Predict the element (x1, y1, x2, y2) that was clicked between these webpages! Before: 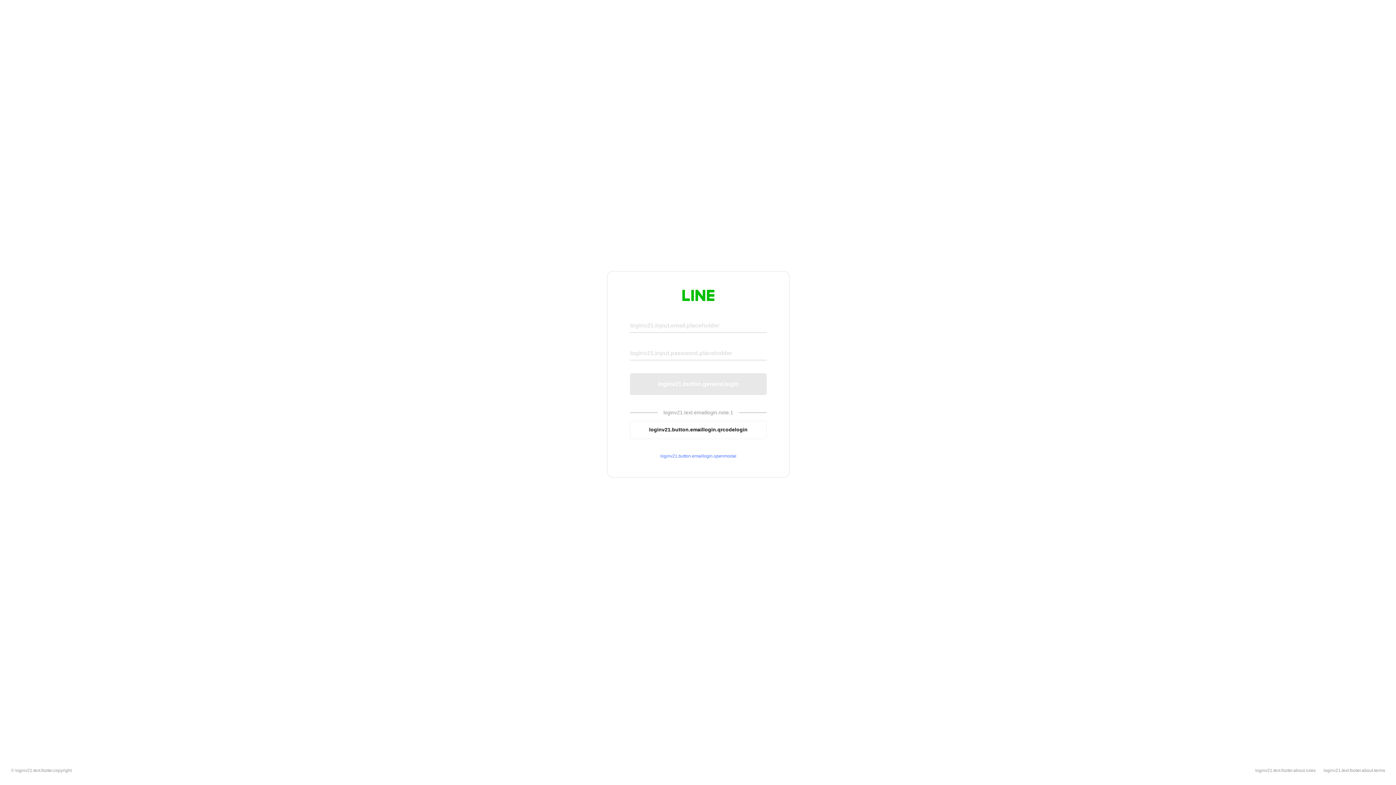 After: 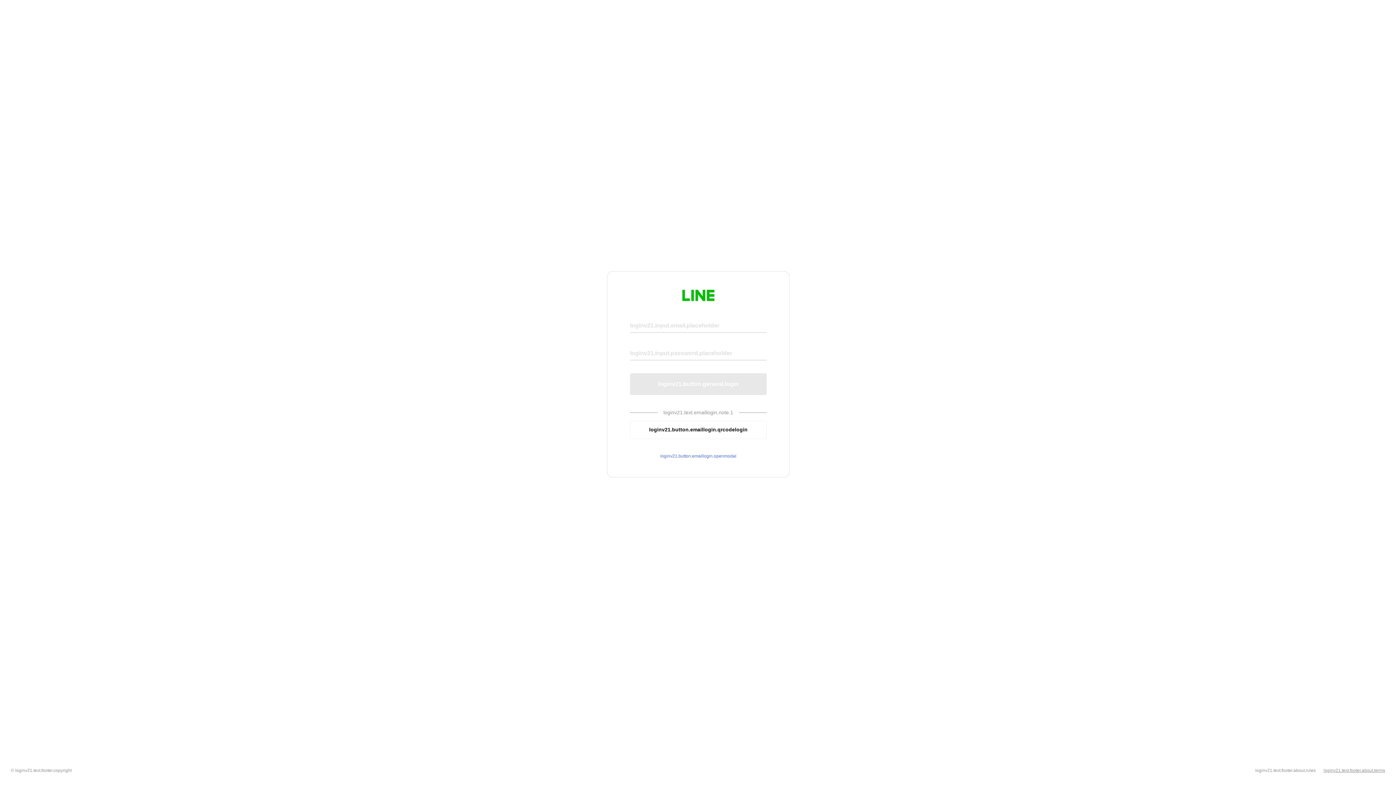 Action: bbox: (1324, 768, 1385, 773) label: loginv21.text.footer.about.terms